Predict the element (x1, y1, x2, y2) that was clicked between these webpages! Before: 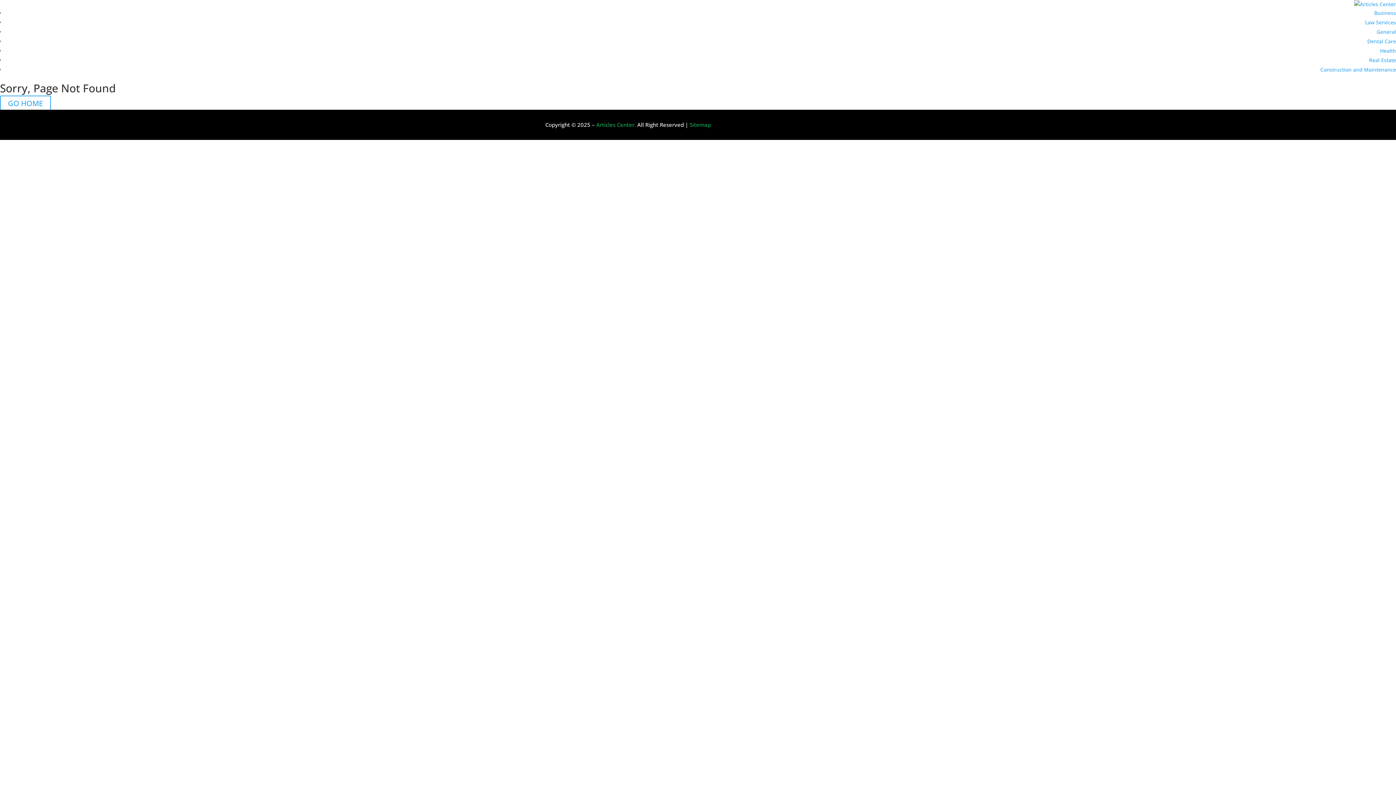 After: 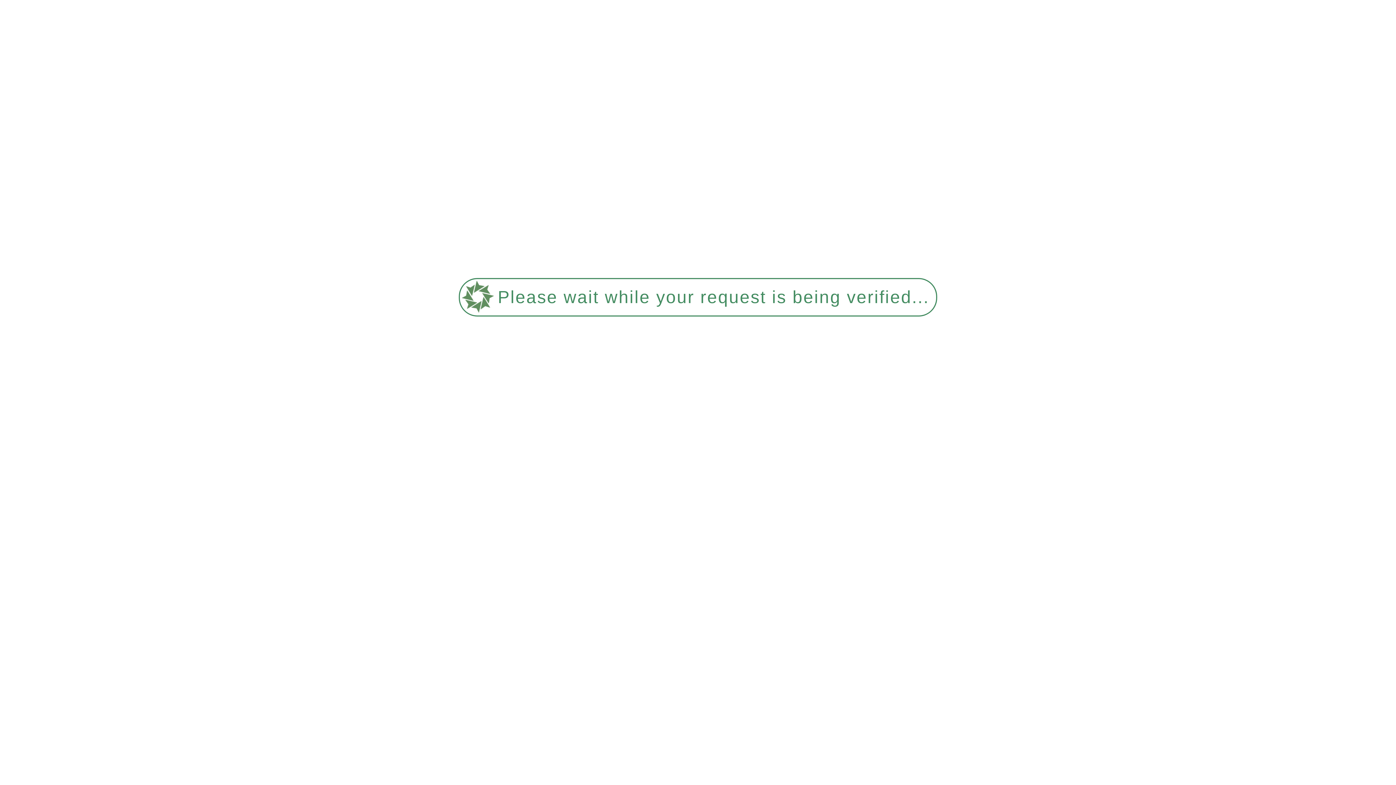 Action: label: Law Services bbox: (1365, 18, 1396, 25)